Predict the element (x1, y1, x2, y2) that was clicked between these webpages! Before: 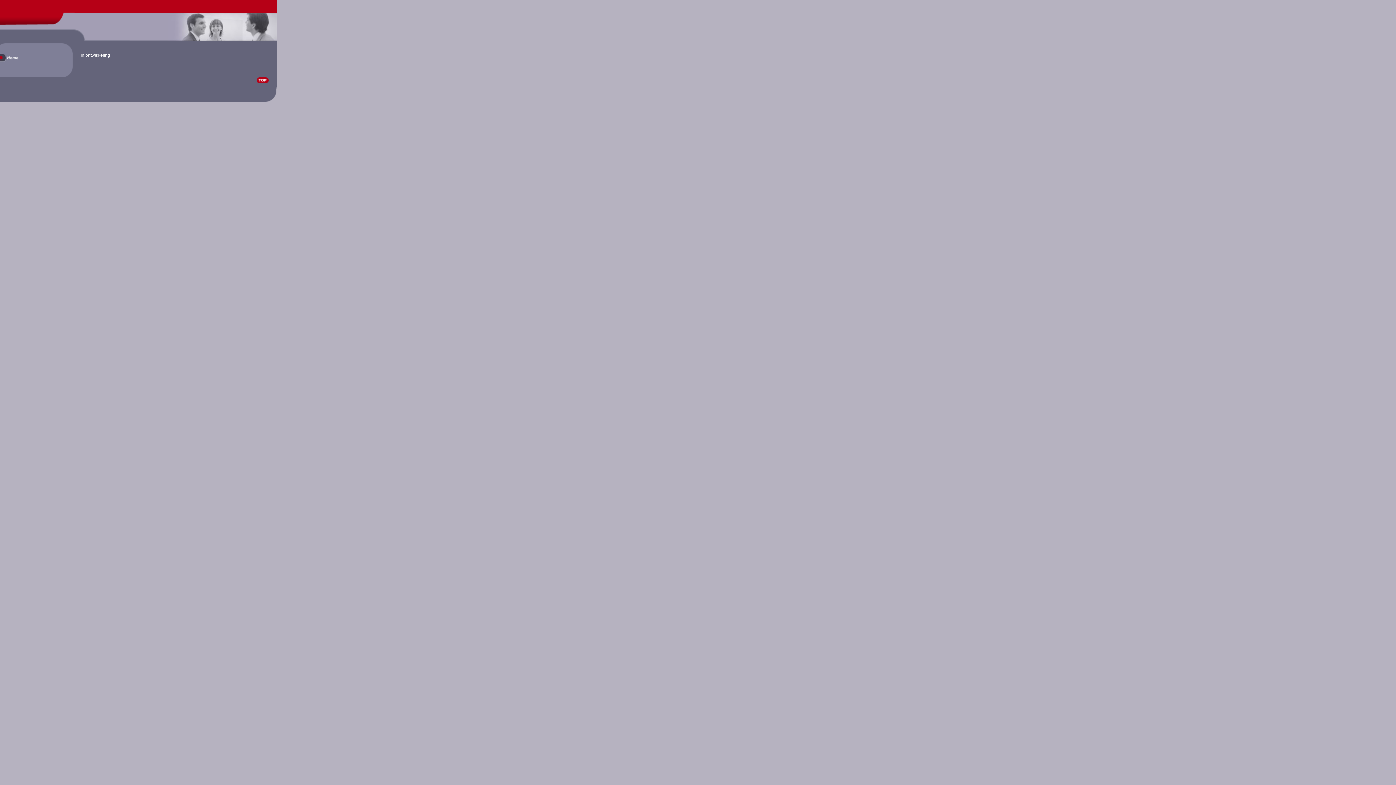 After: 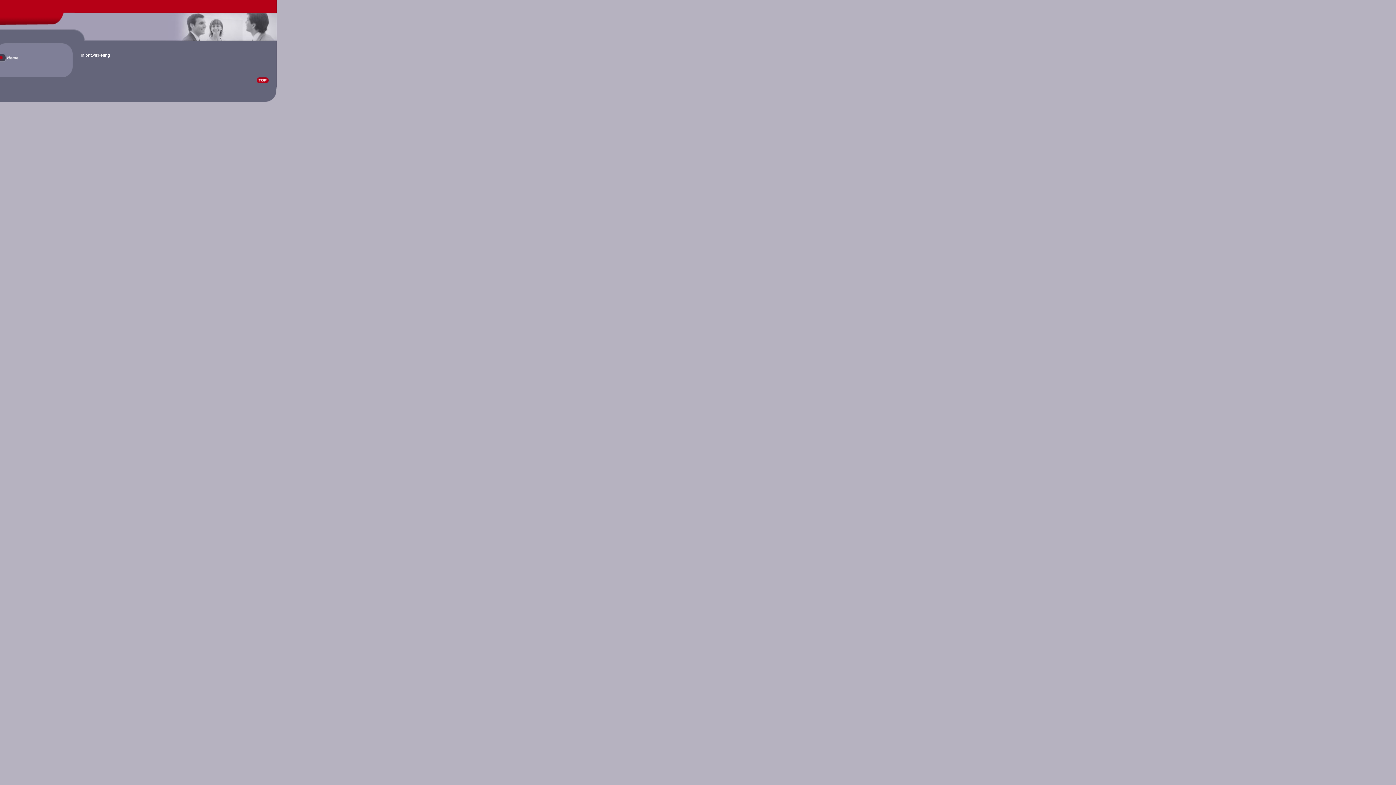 Action: bbox: (248, 79, 276, 84)